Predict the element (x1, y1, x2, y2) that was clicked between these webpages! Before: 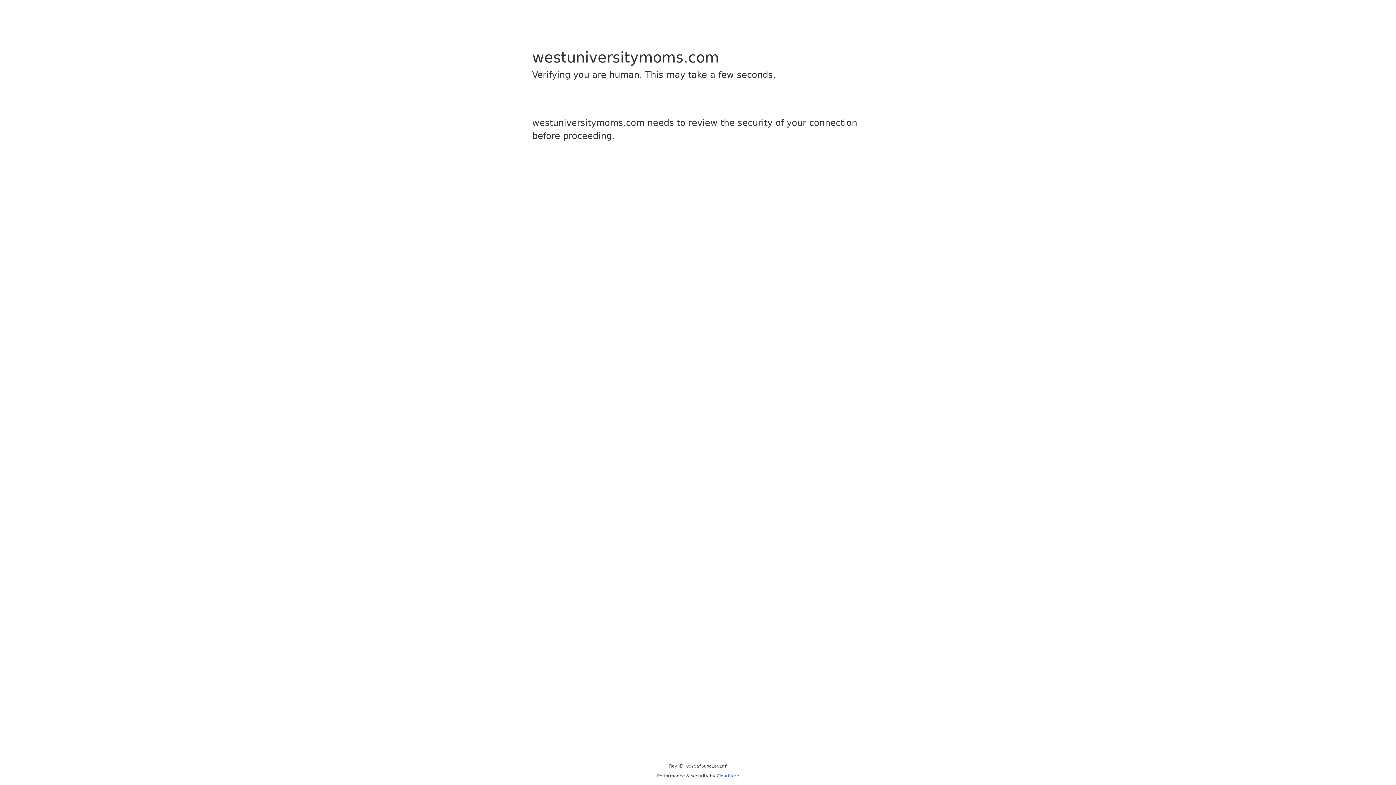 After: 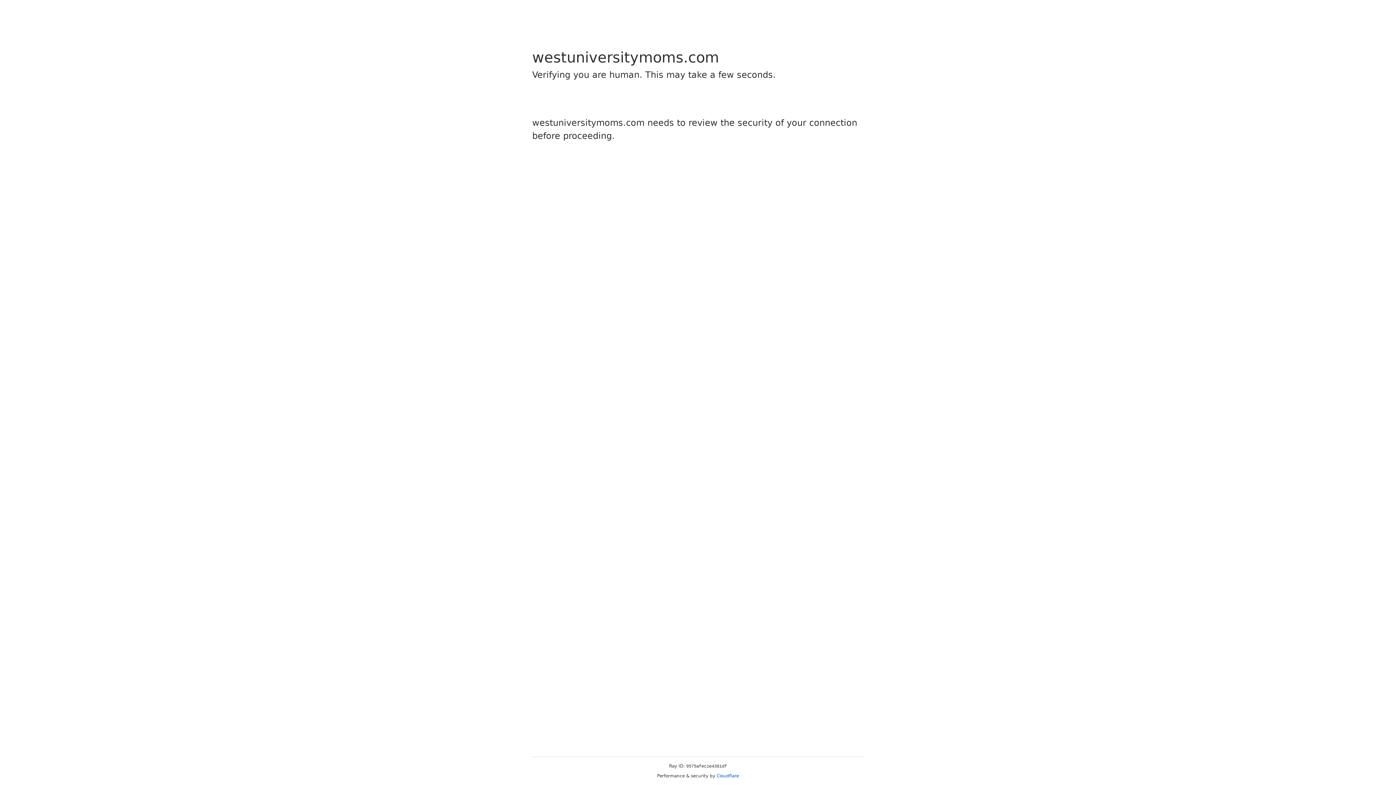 Action: label: Cloudflare bbox: (716, 773, 739, 778)